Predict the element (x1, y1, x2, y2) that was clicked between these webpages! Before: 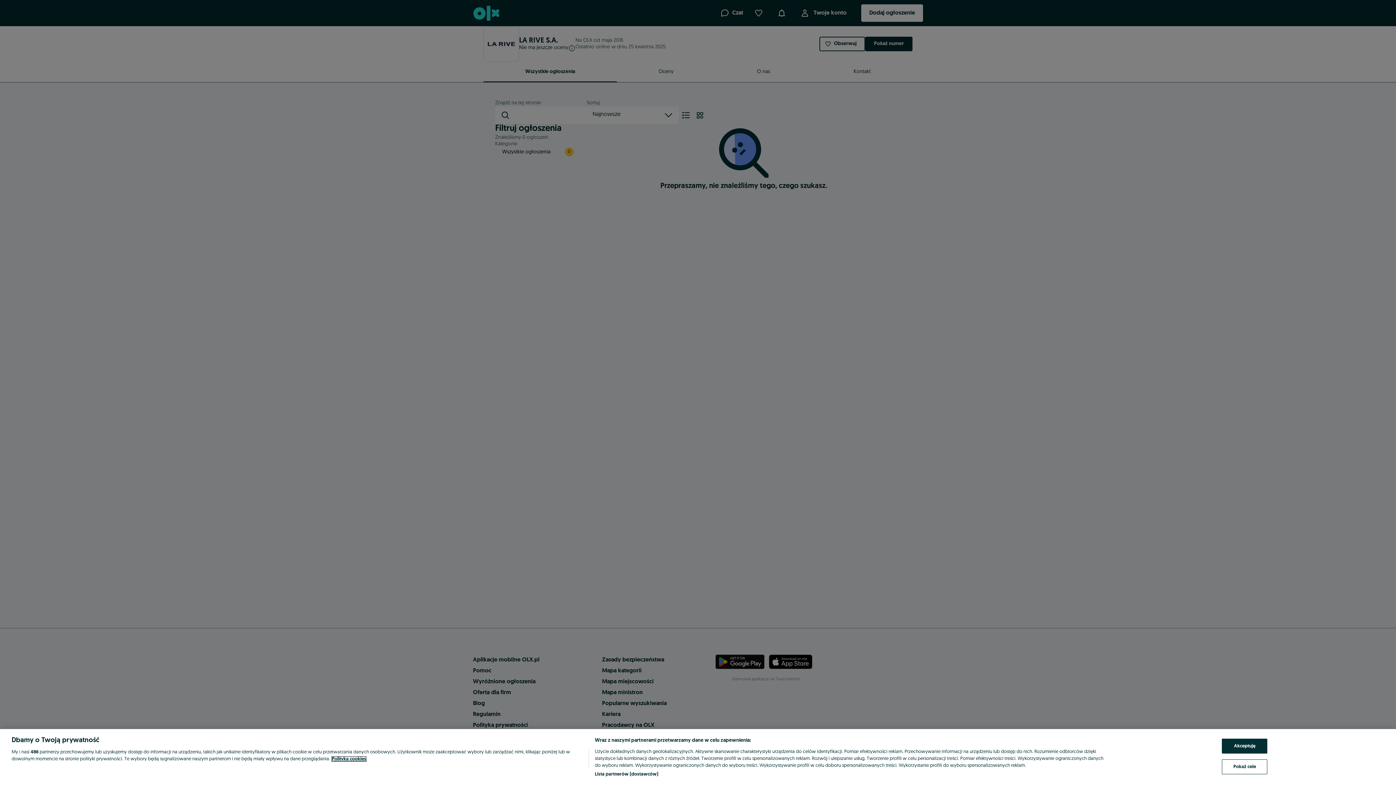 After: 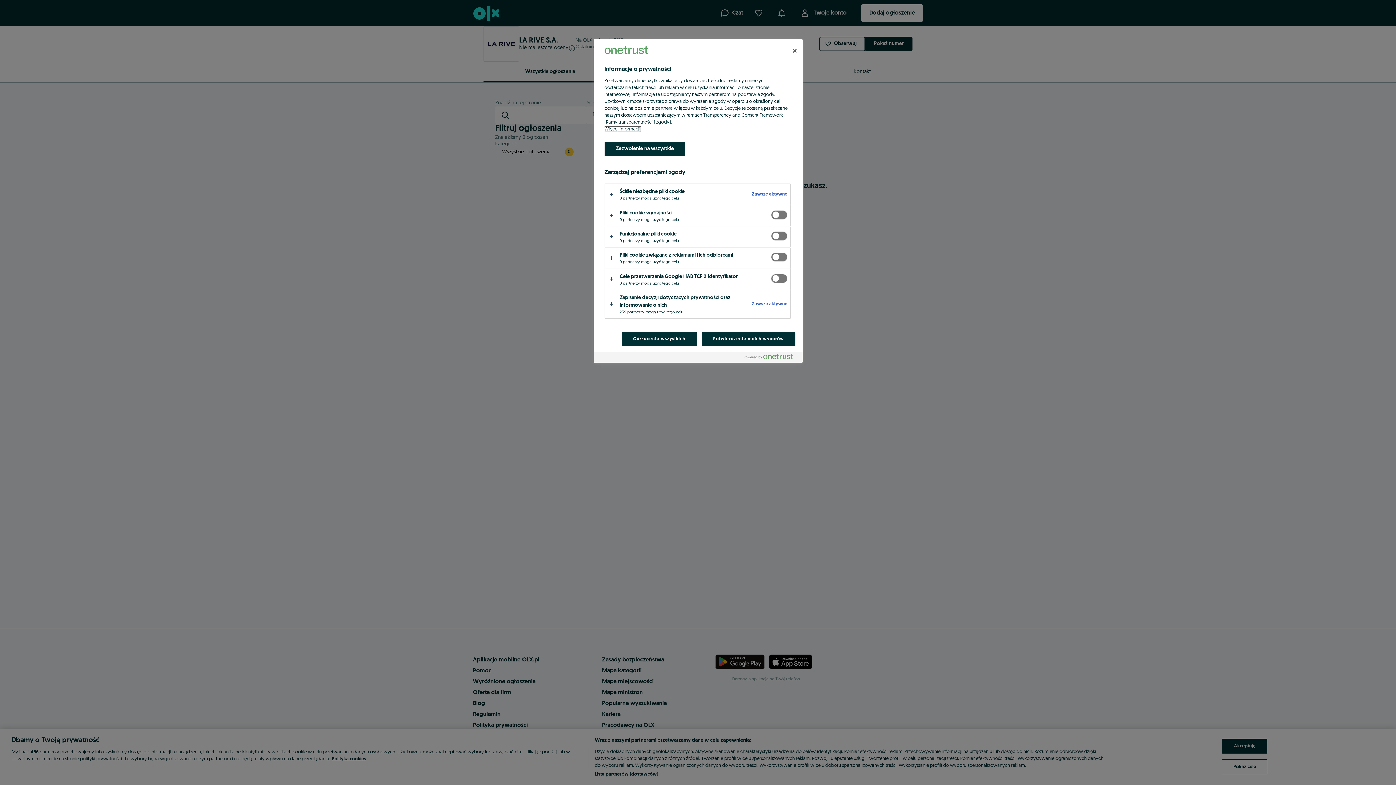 Action: label: Pokaż cele bbox: (1222, 759, 1267, 774)